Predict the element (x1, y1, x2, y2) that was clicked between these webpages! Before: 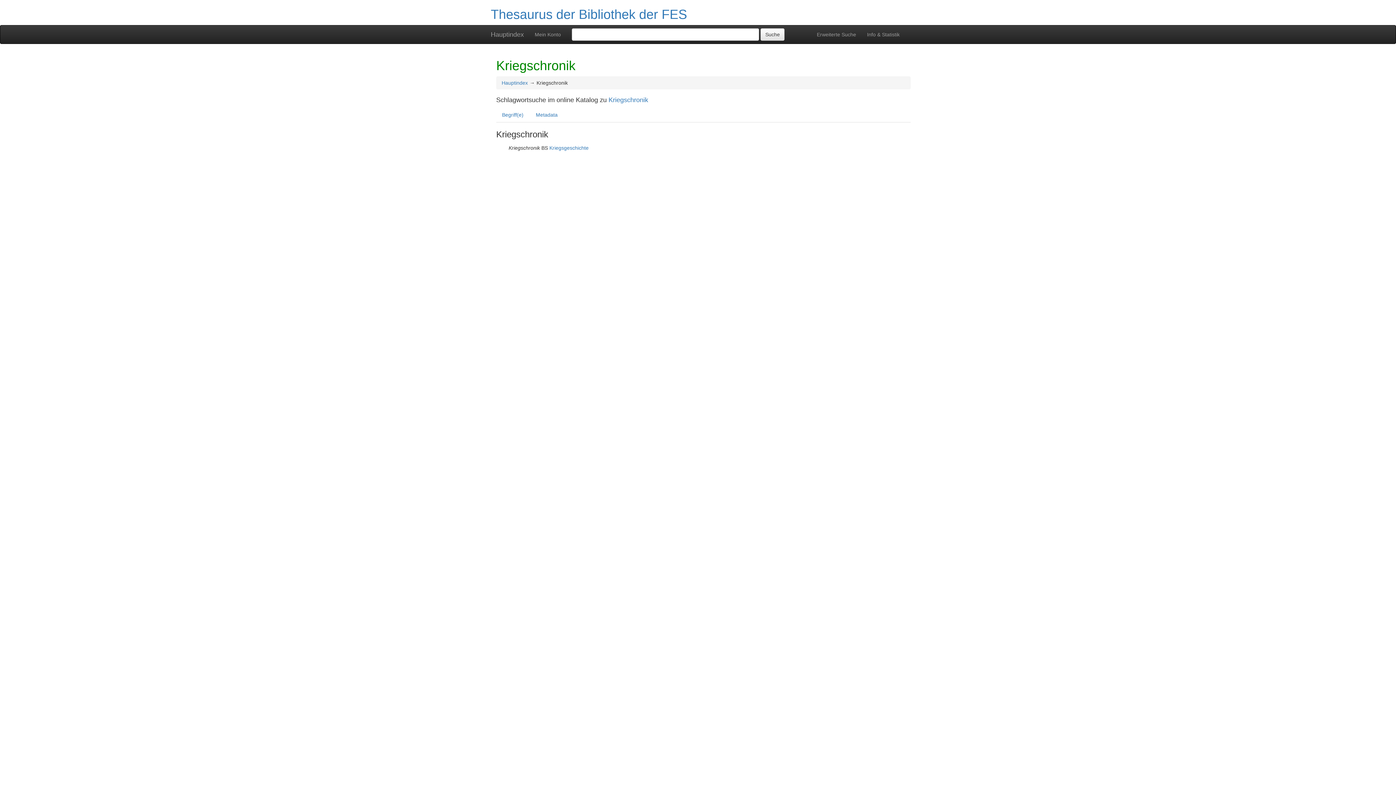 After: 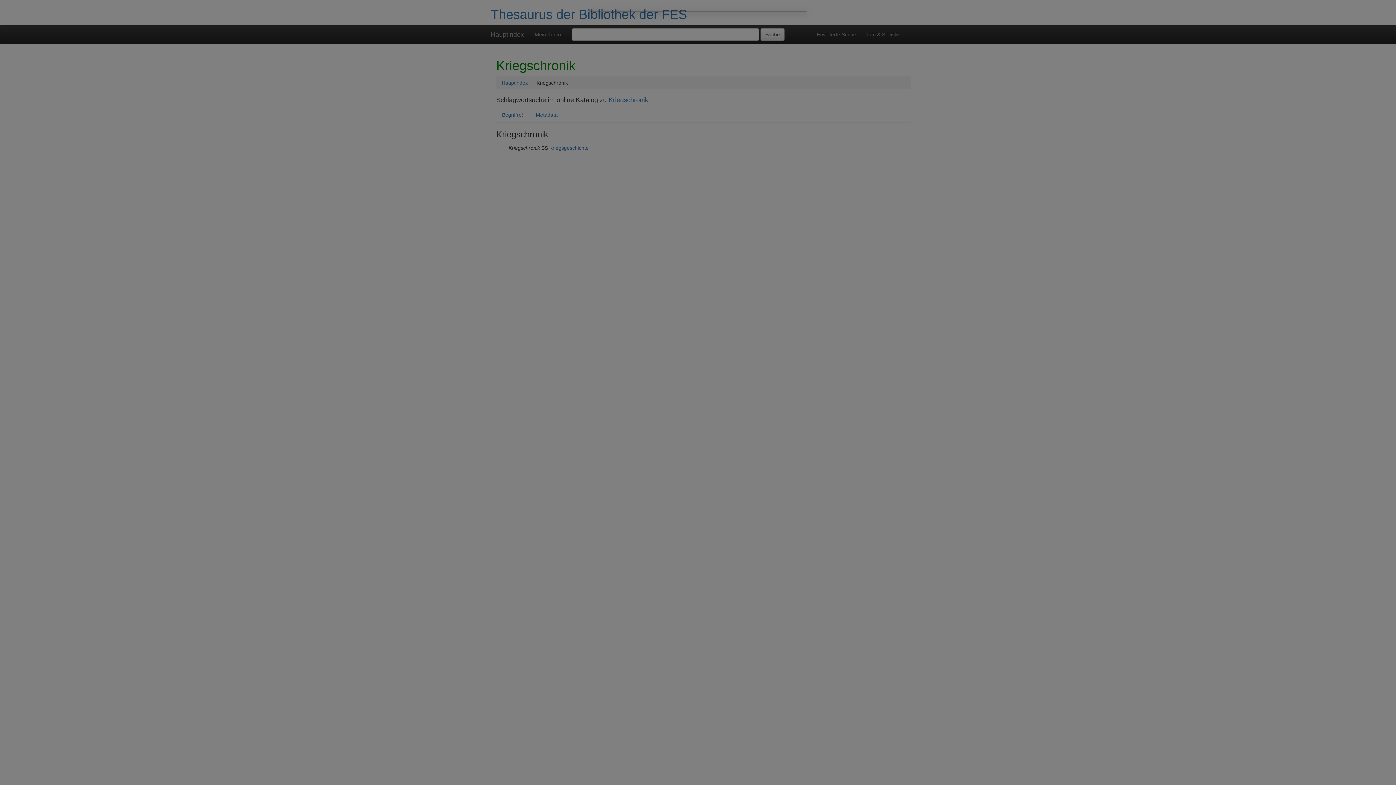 Action: bbox: (529, 25, 566, 43) label: Mein Konto